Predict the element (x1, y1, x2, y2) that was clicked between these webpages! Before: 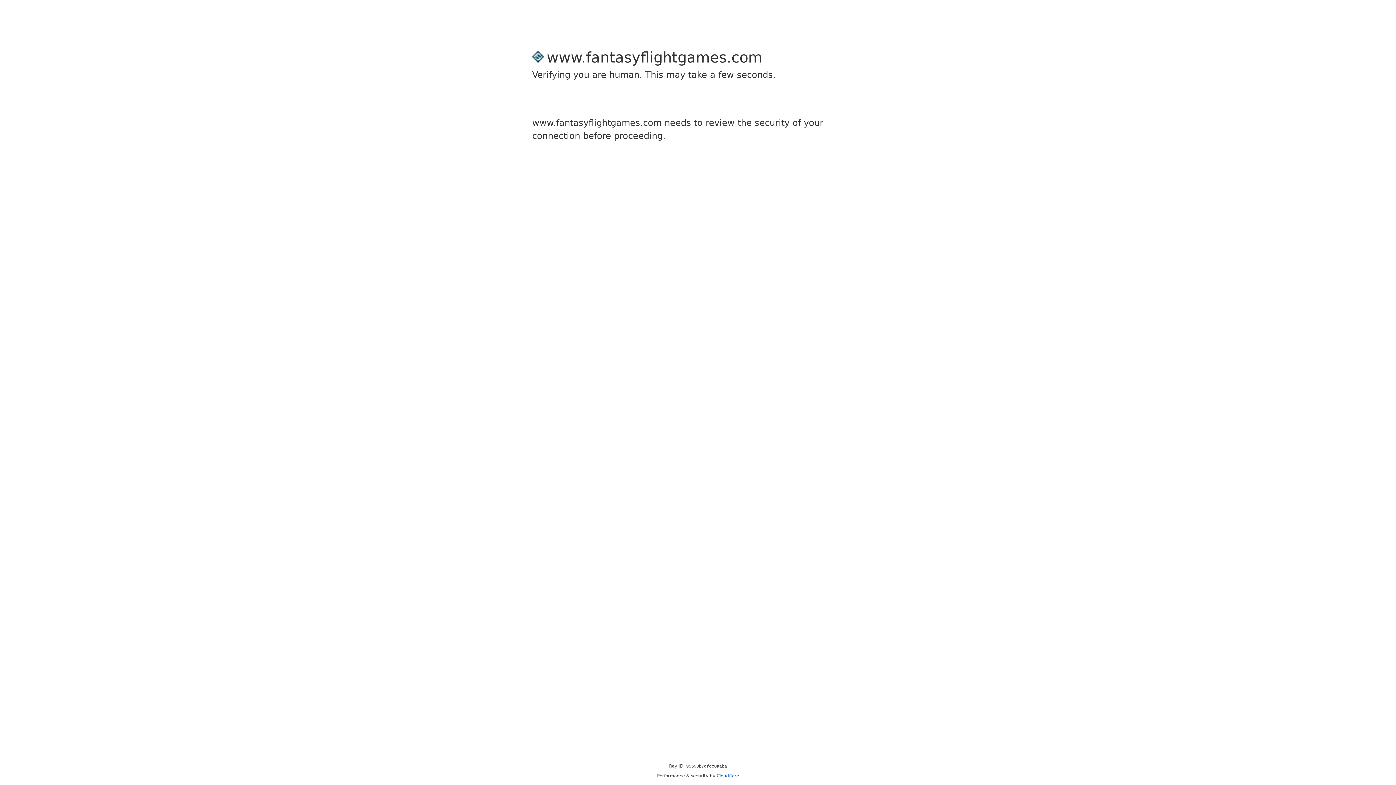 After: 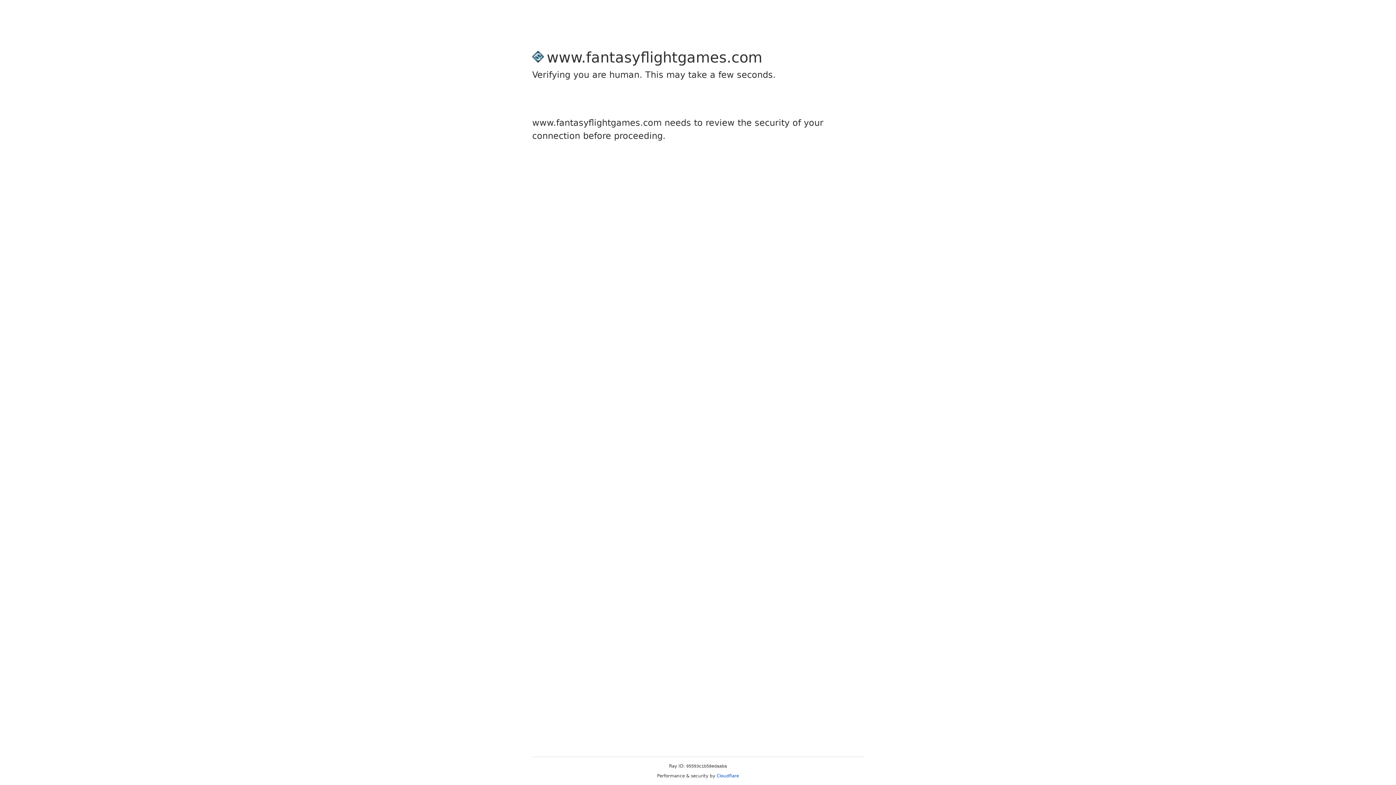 Action: label: Cloudflare bbox: (716, 773, 739, 778)